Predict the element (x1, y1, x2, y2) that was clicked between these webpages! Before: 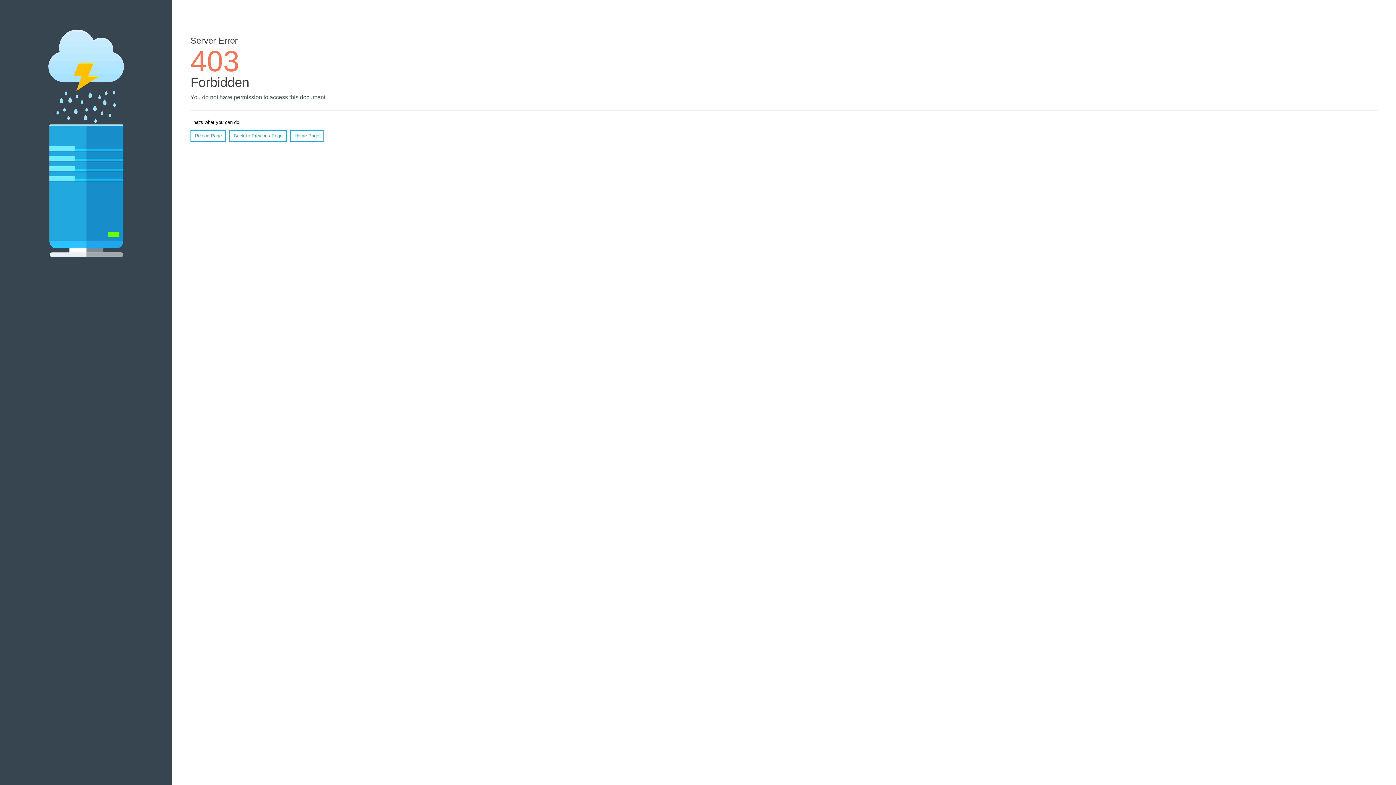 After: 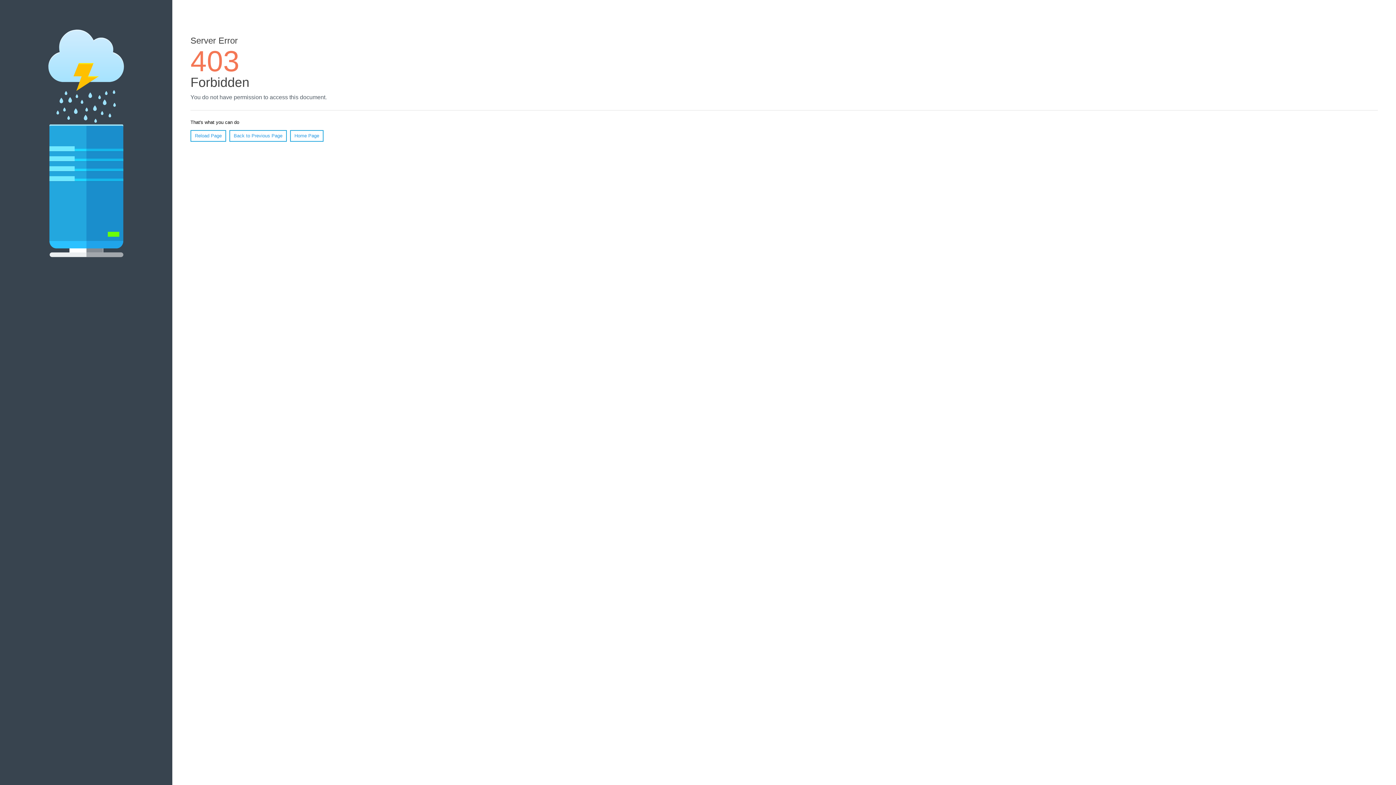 Action: label: Home Page bbox: (290, 130, 323, 141)